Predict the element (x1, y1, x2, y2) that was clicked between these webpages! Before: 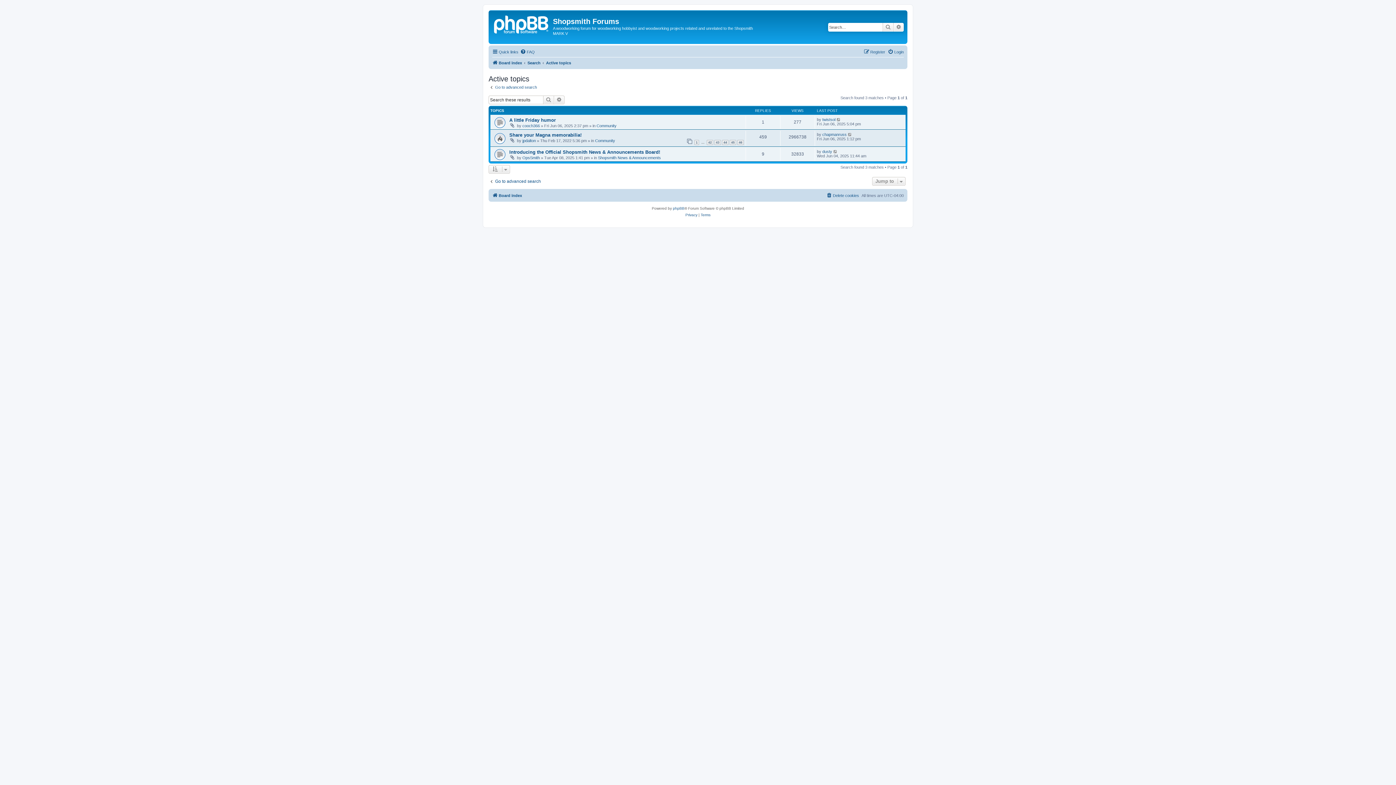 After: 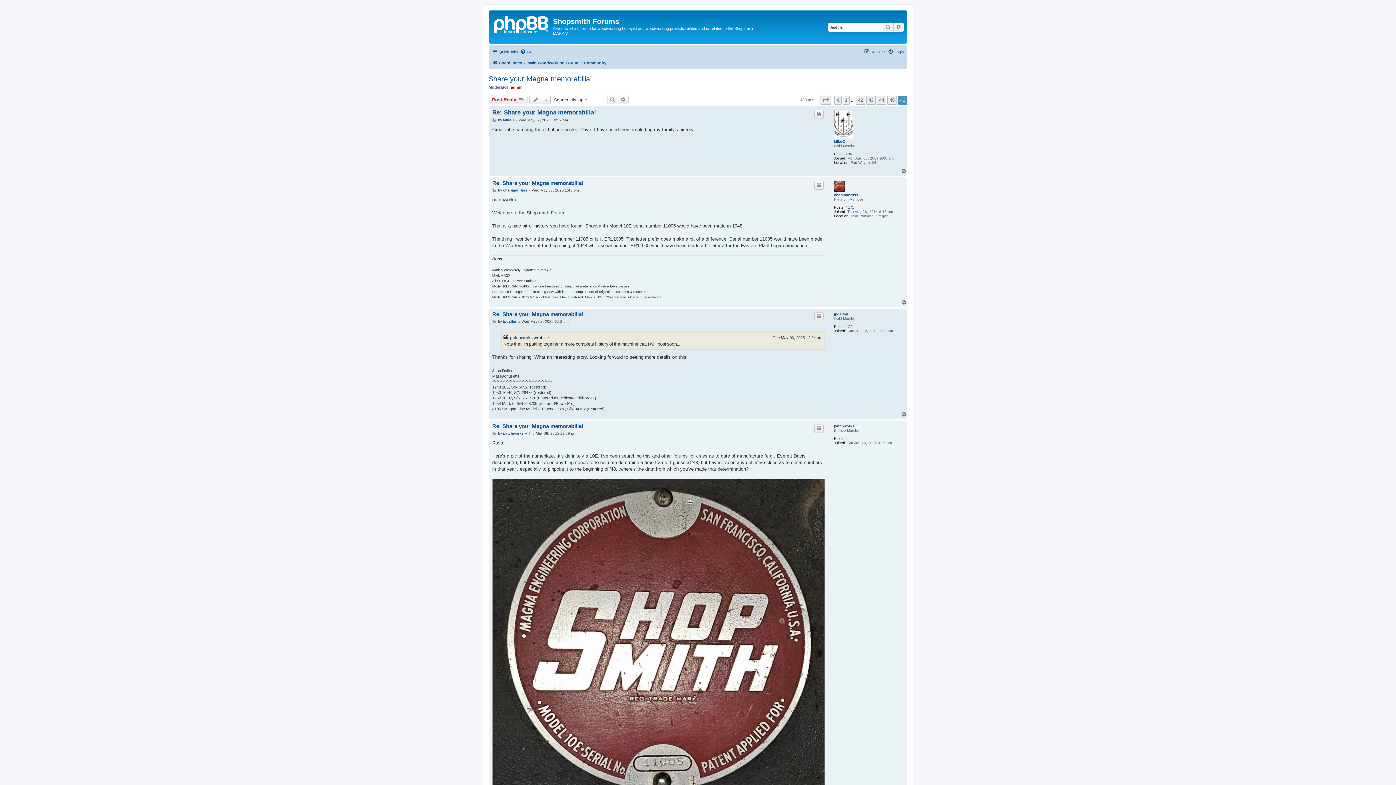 Action: bbox: (737, 139, 744, 144) label: 46